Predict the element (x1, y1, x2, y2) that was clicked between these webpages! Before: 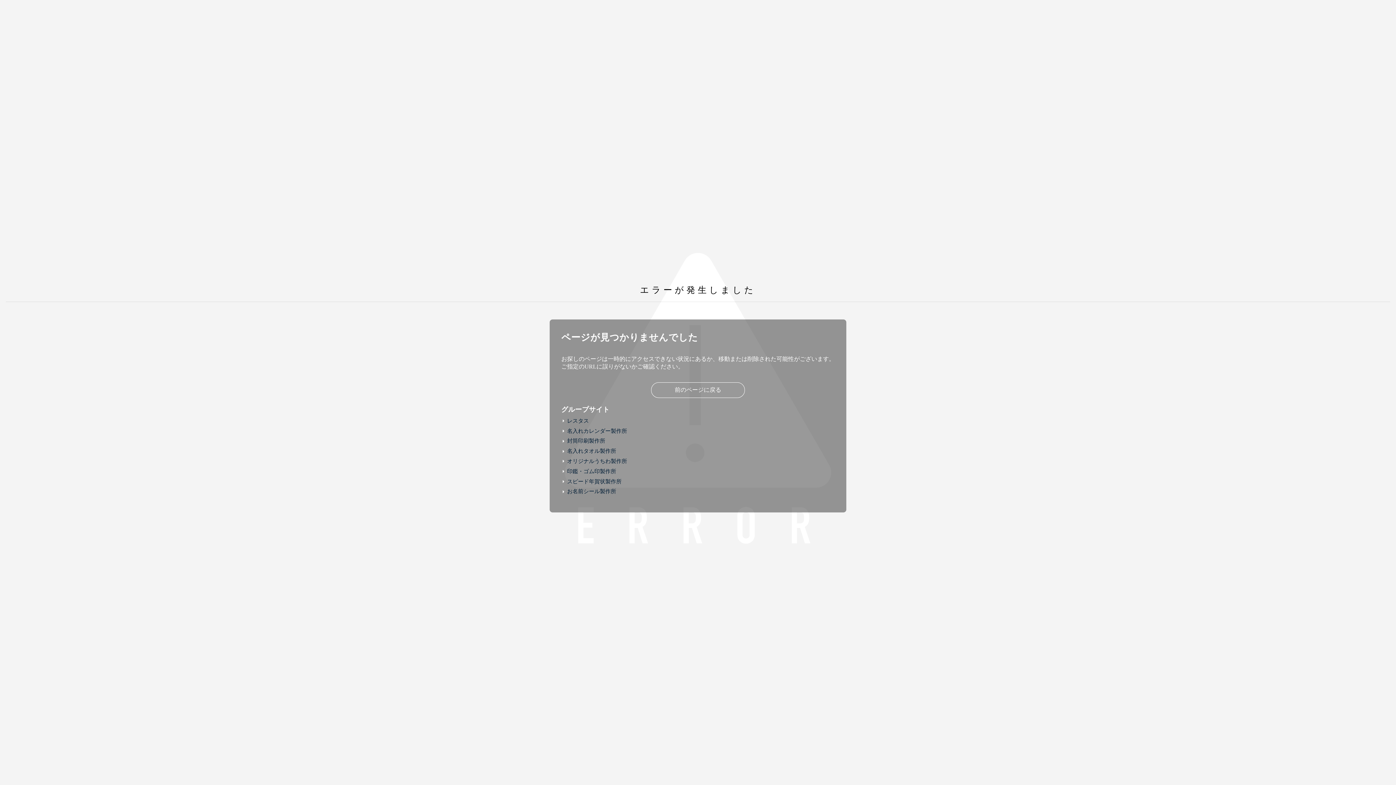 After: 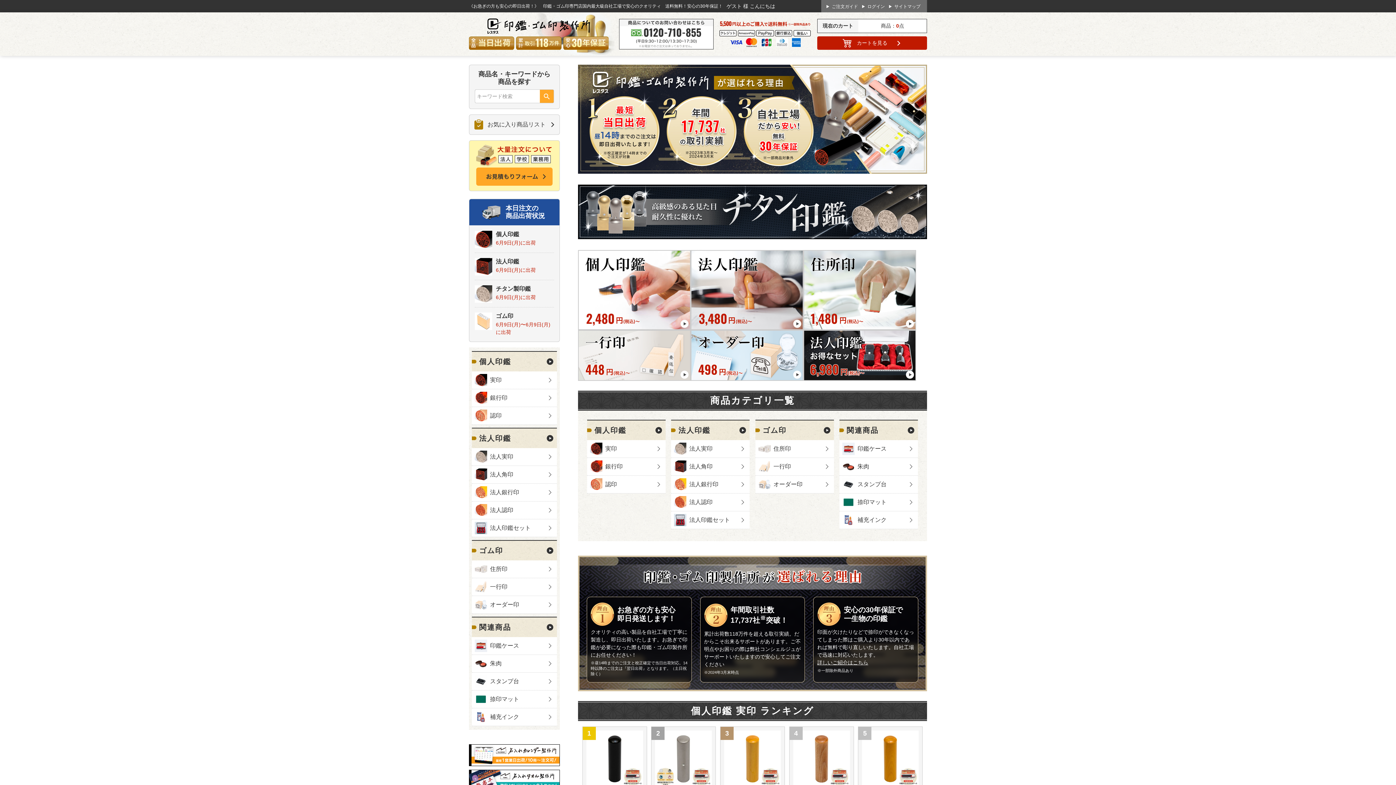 Action: bbox: (561, 468, 616, 475) label: 印鑑・ゴム印製作所